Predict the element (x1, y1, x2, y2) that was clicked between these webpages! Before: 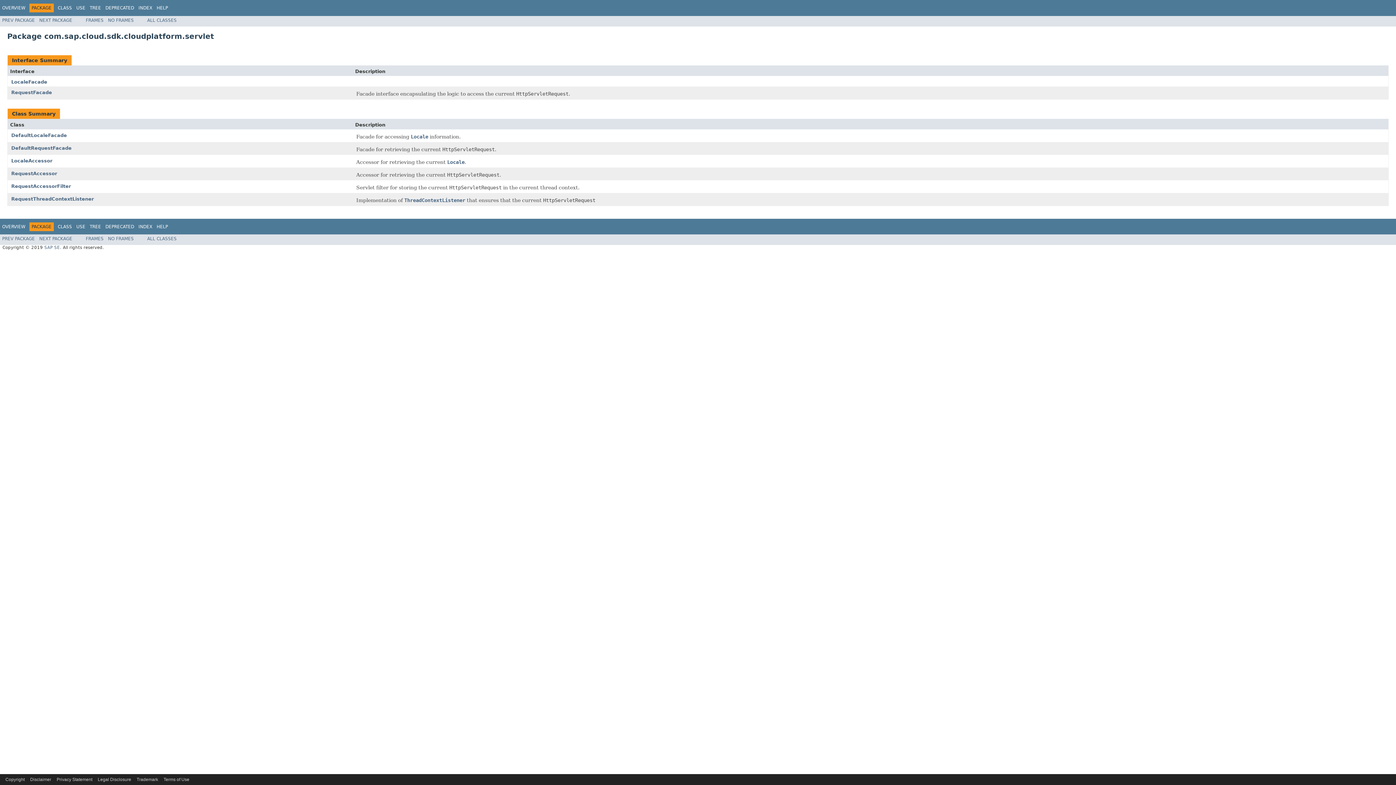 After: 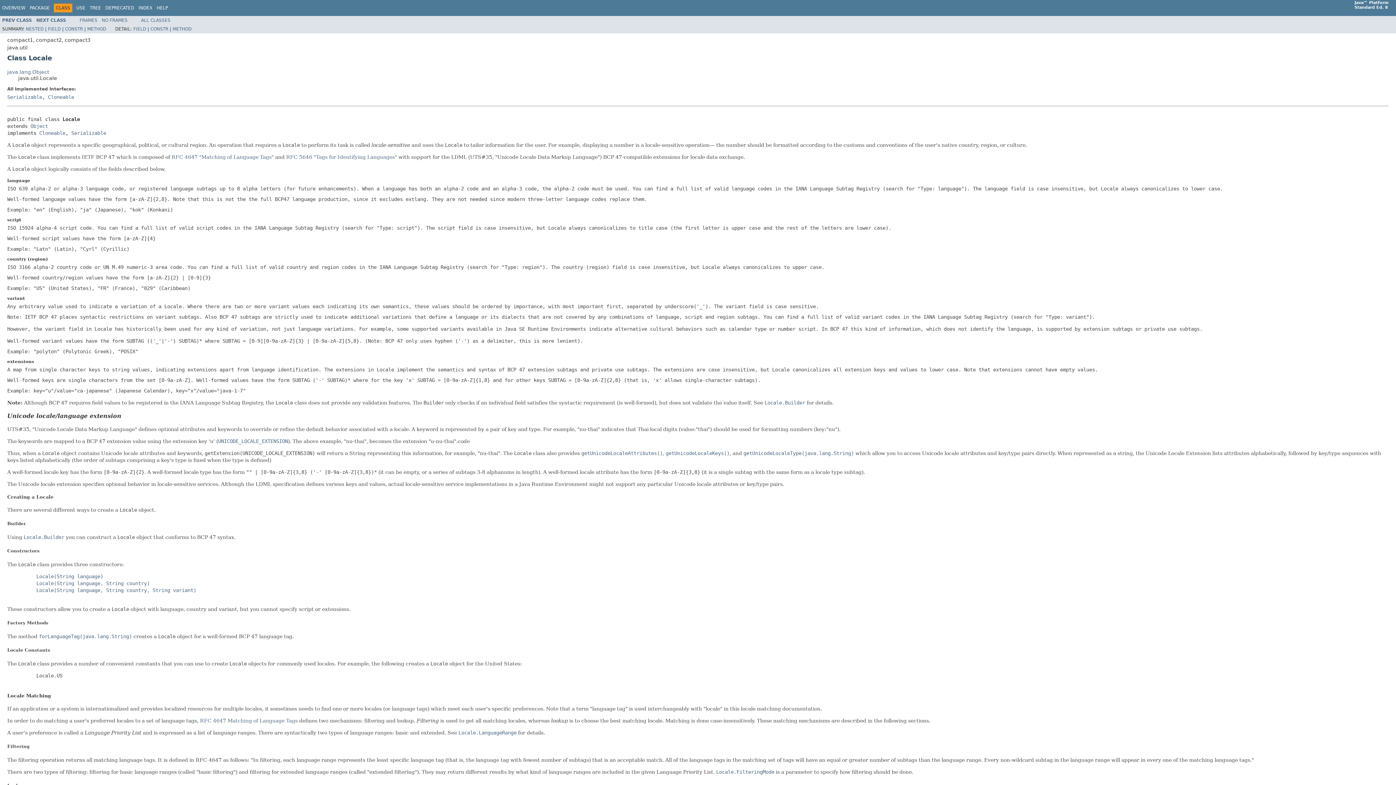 Action: label: Locale bbox: (447, 159, 464, 166)